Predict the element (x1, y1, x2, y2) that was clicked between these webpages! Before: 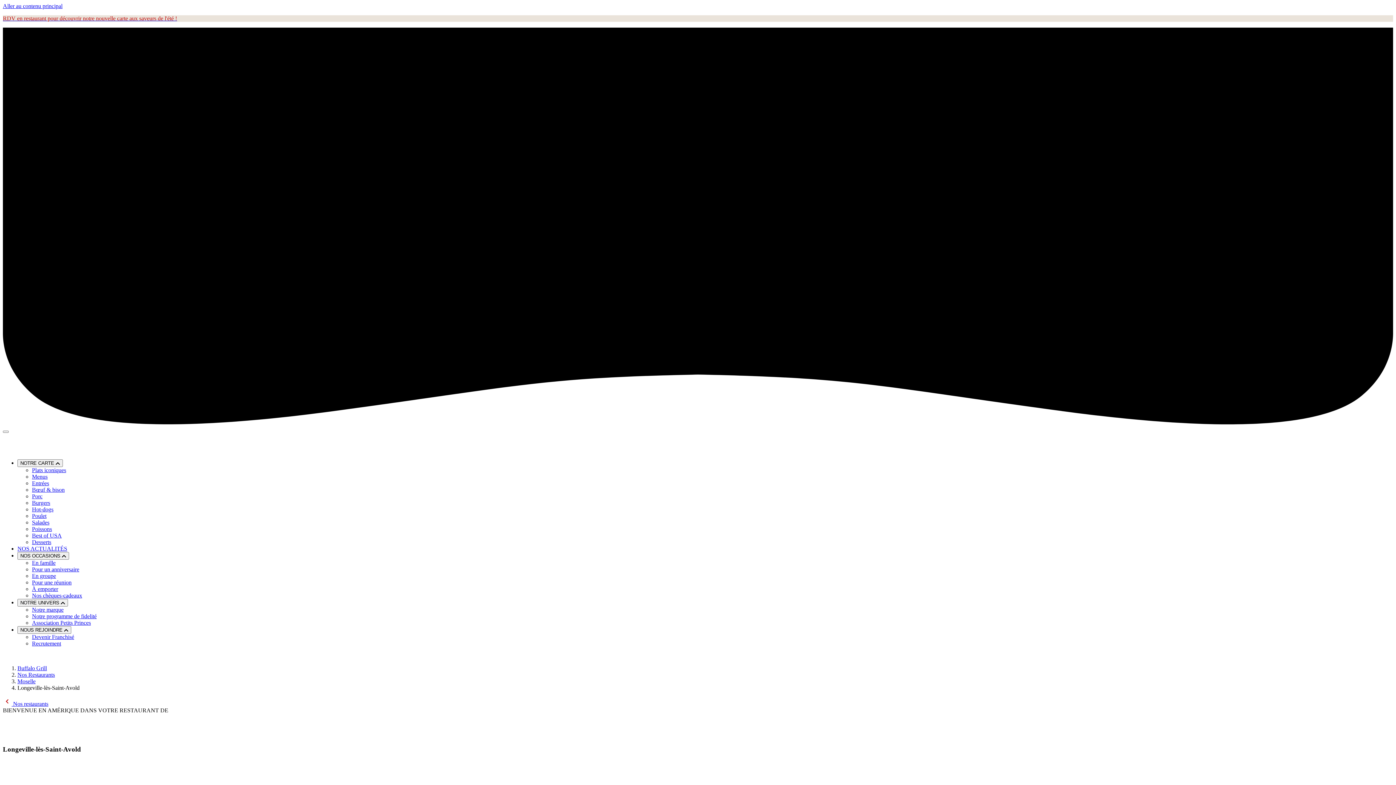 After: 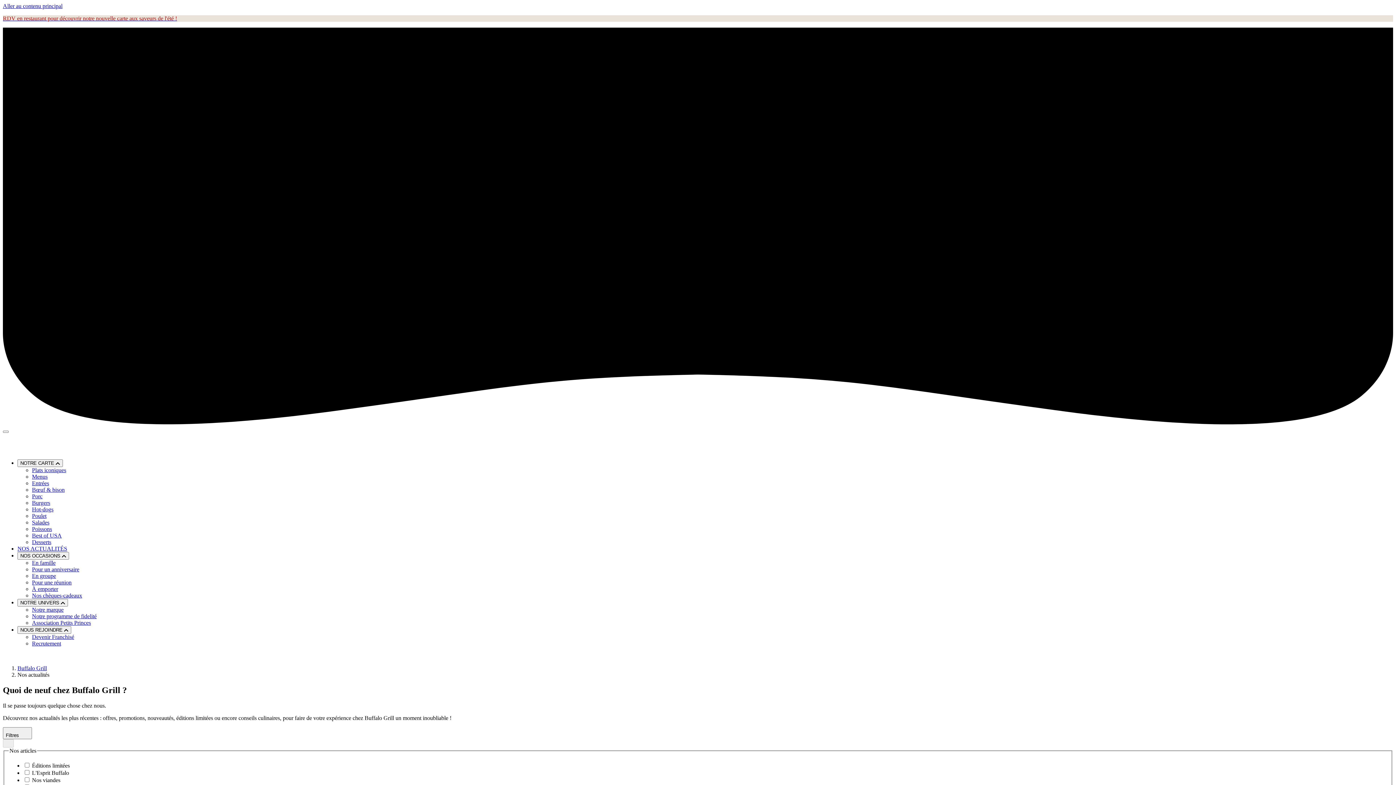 Action: bbox: (17, 545, 67, 552) label: NOS ACTUALITÉS